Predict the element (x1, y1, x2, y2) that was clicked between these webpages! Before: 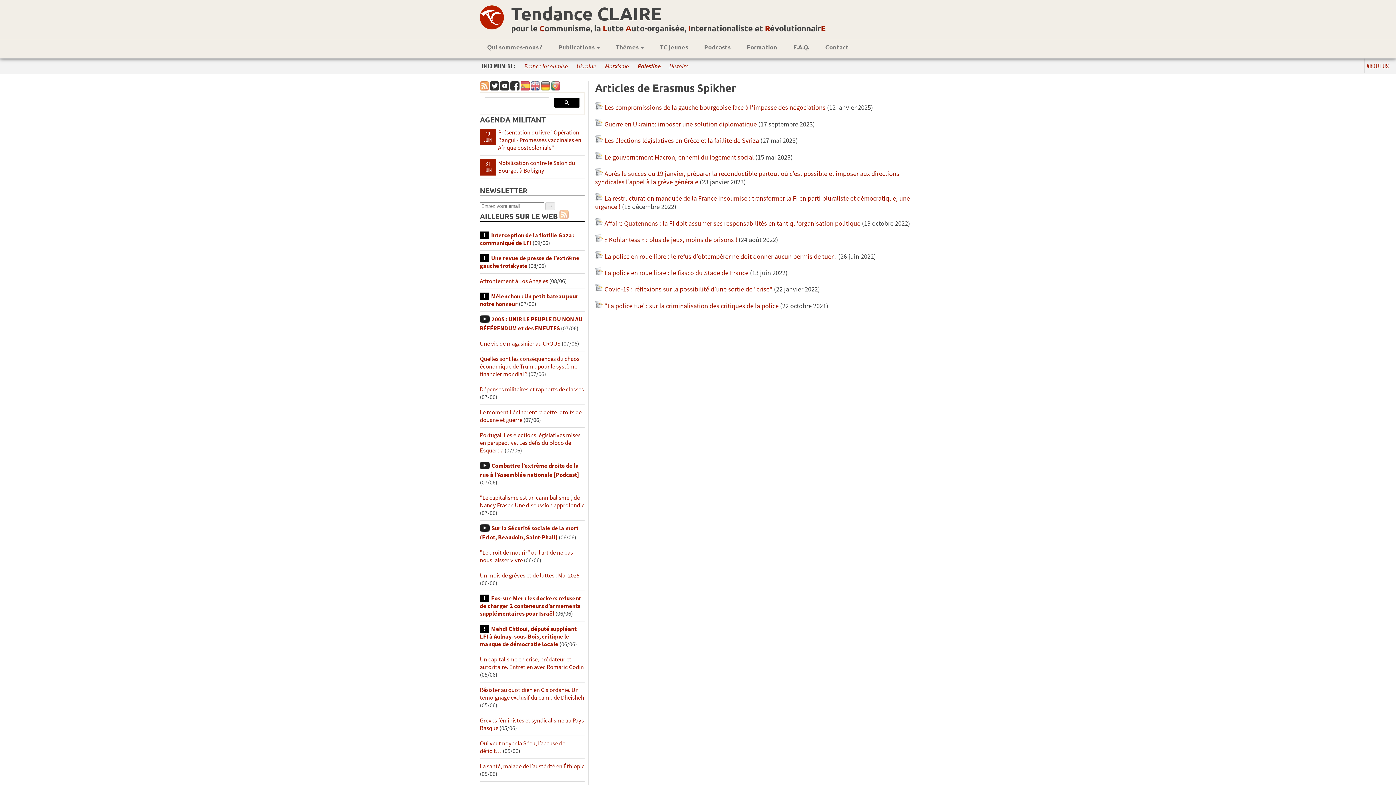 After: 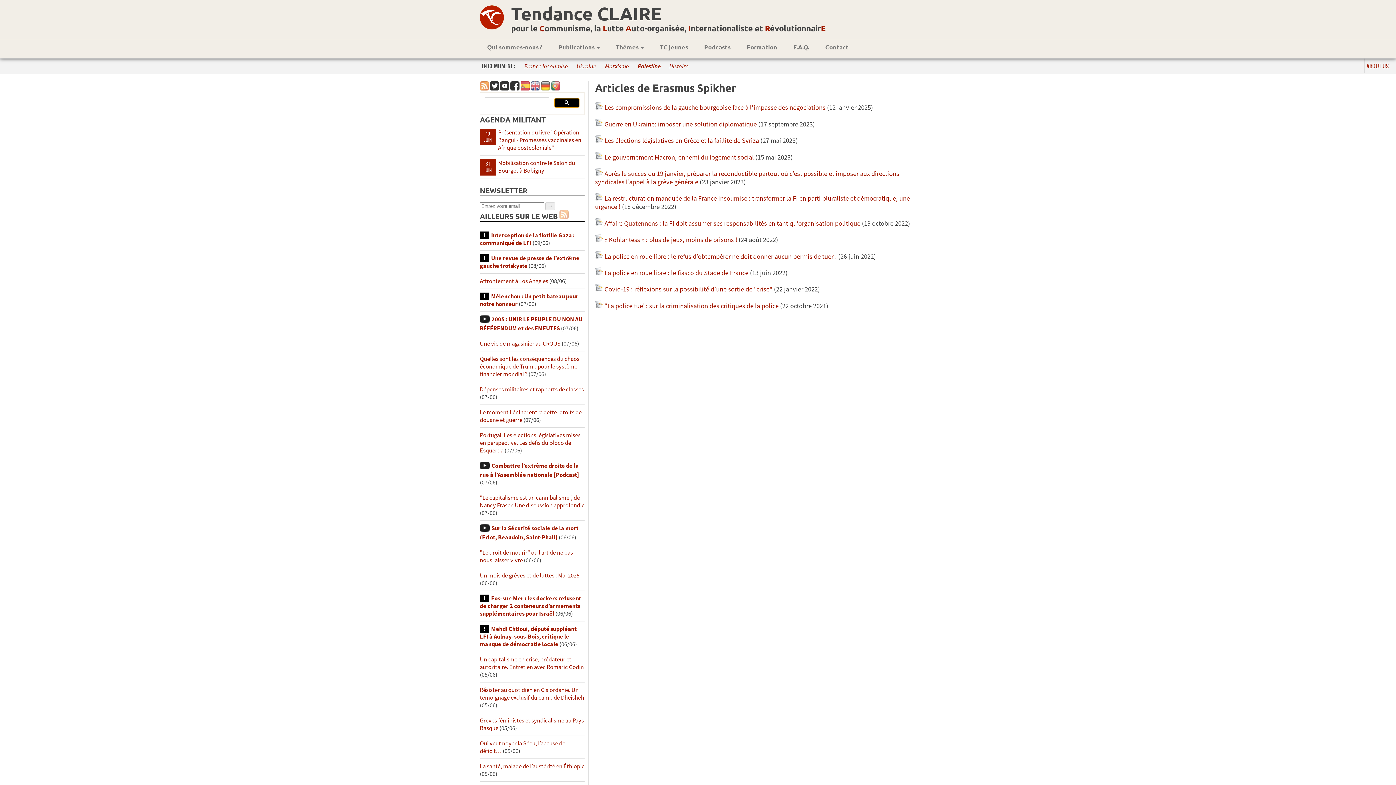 Action: bbox: (554, 97, 579, 107)